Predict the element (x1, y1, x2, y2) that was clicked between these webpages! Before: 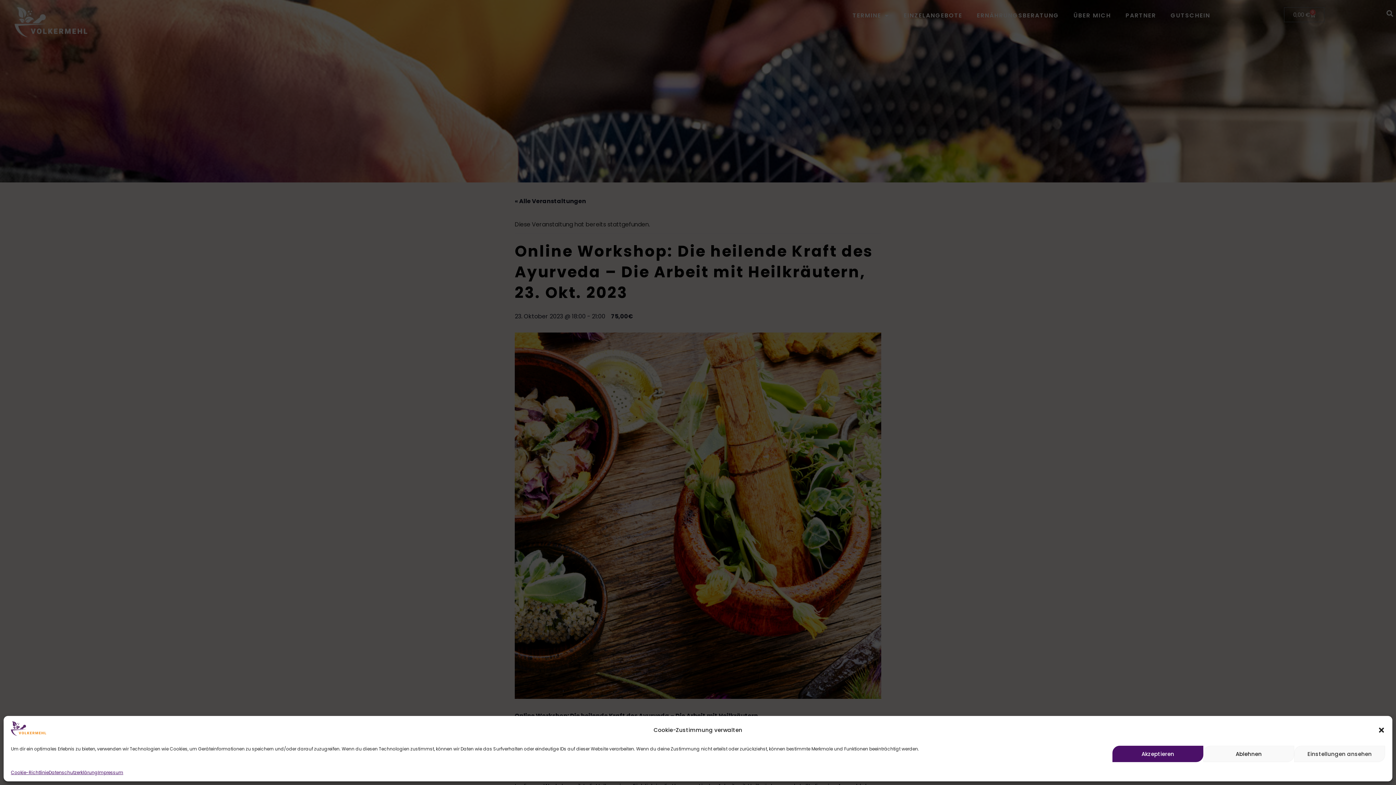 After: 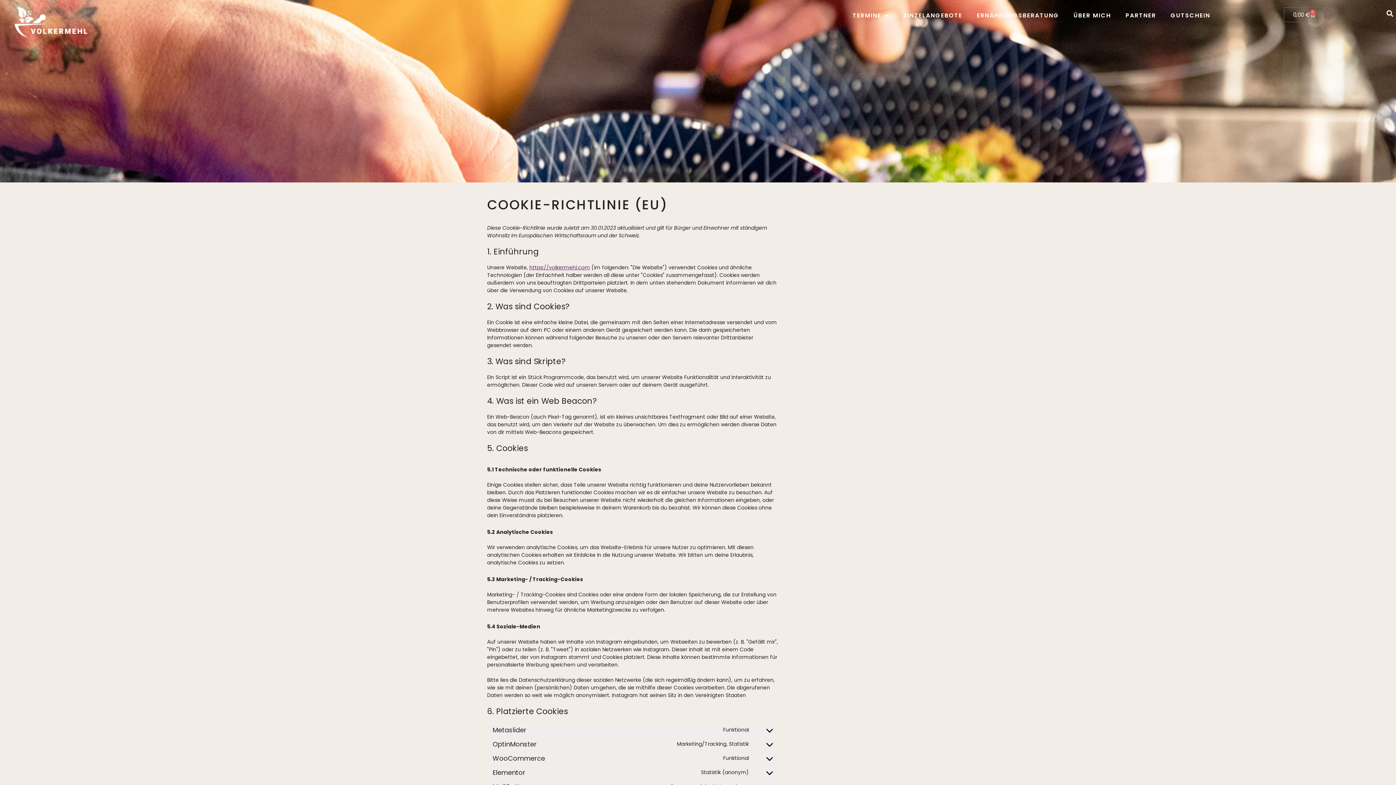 Action: label: Cookie-Richtlinie bbox: (10, 769, 48, 776)